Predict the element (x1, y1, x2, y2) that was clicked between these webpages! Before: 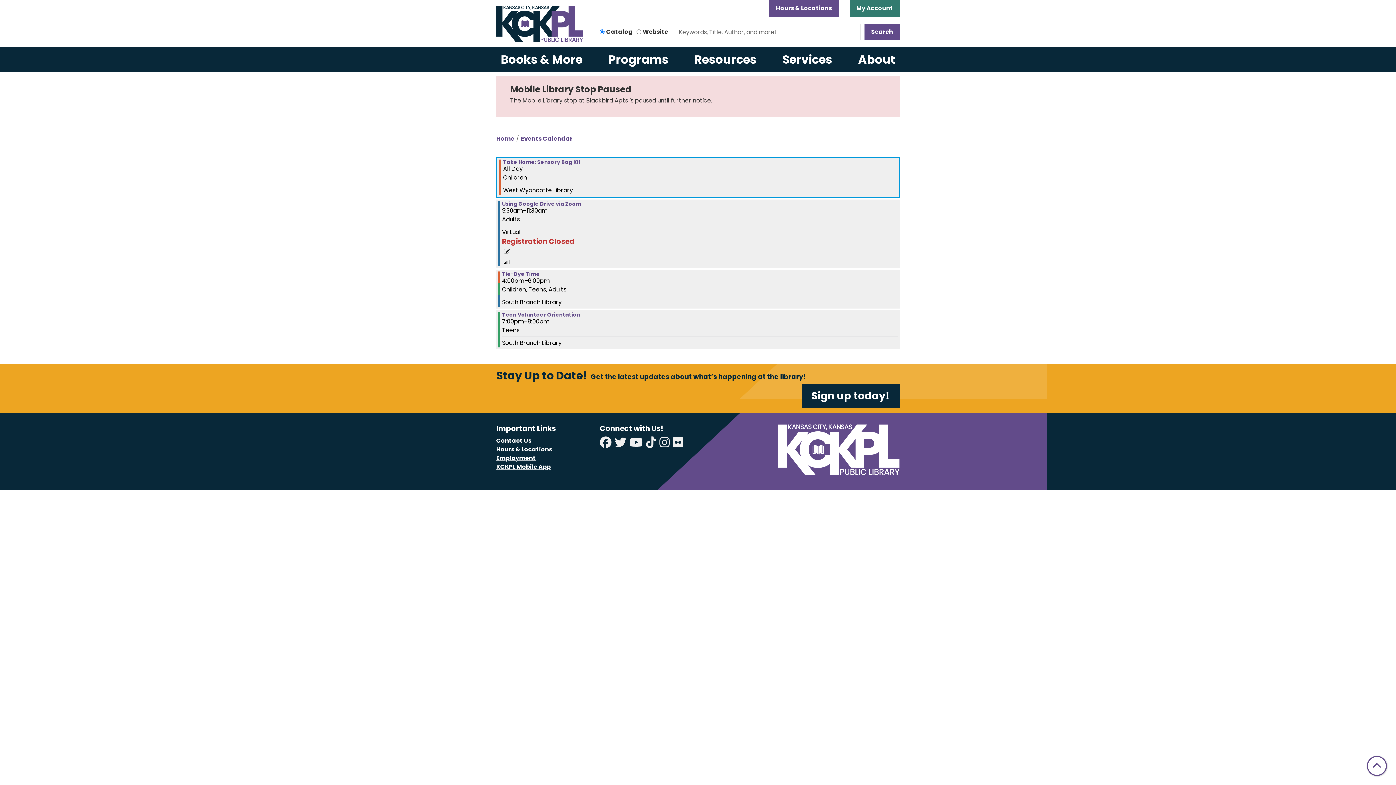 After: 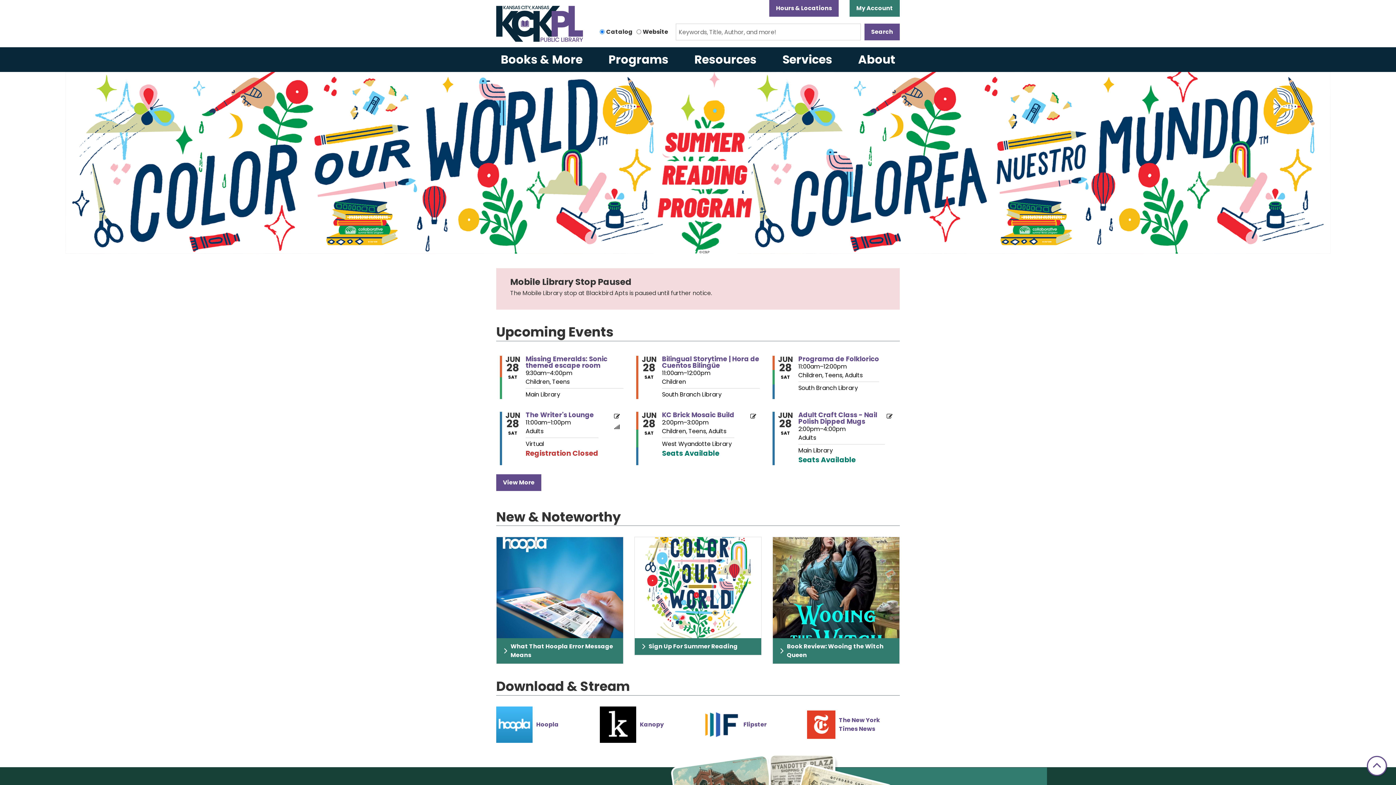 Action: bbox: (496, 0, 589, 47)